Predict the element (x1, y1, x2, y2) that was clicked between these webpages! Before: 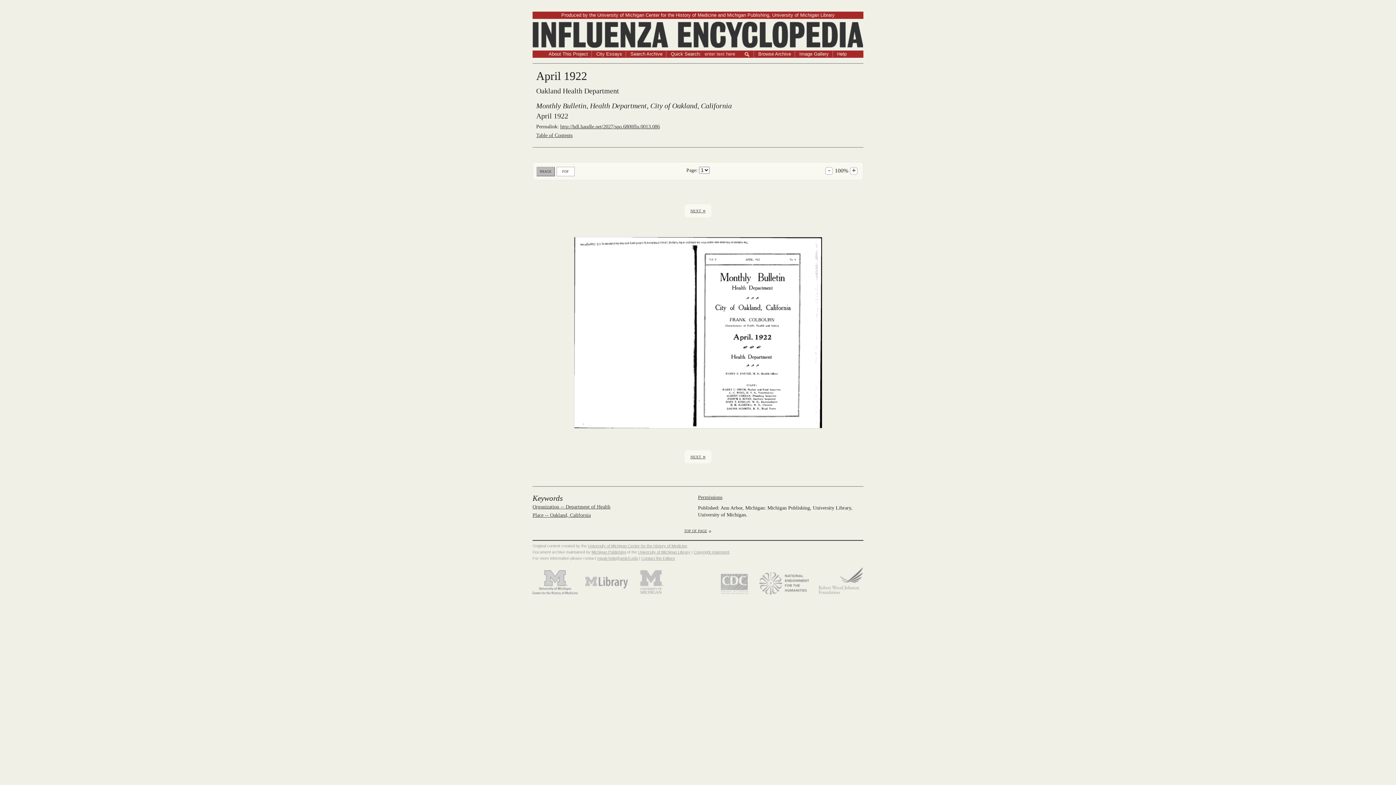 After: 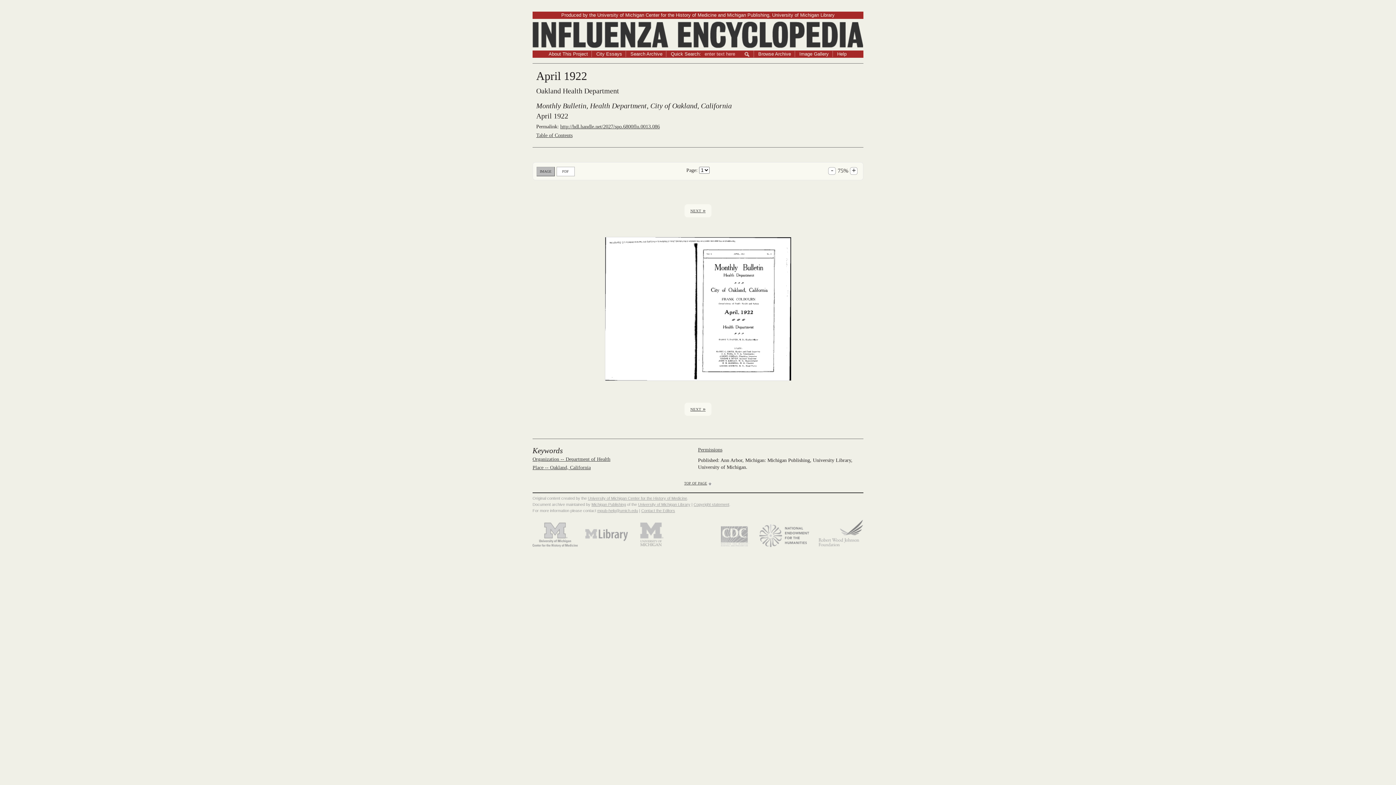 Action: label: - bbox: (825, 167, 833, 174)